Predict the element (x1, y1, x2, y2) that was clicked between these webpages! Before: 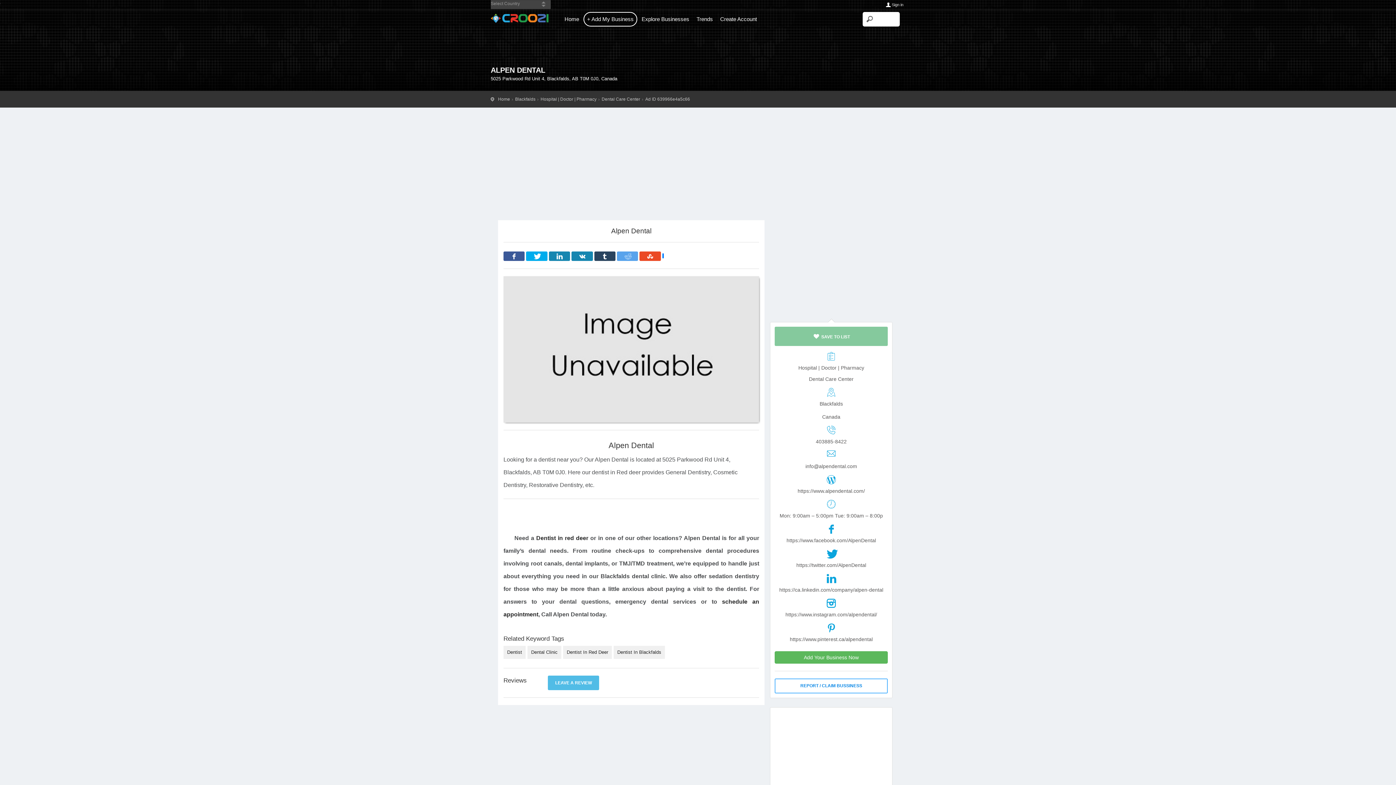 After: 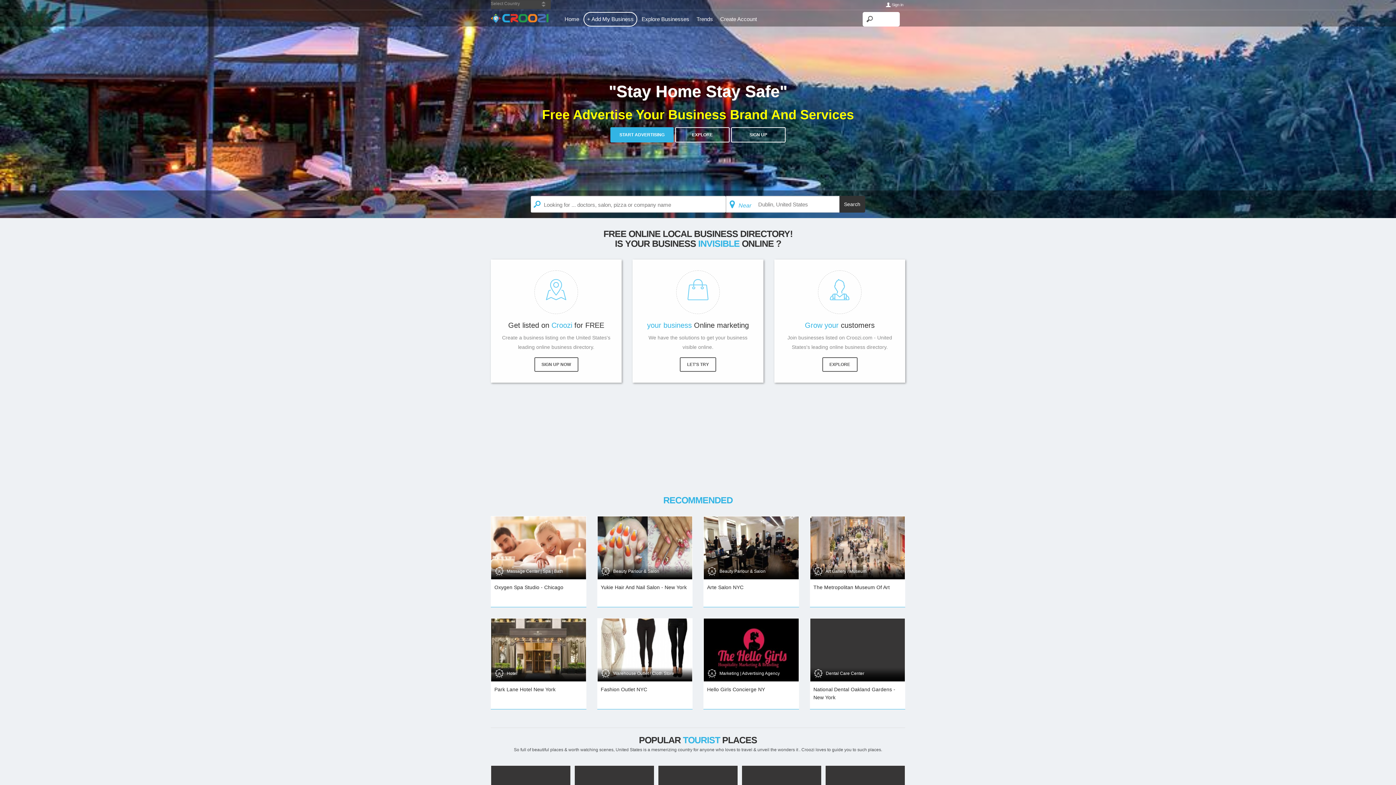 Action: label: Home bbox: (561, 12, 582, 25)